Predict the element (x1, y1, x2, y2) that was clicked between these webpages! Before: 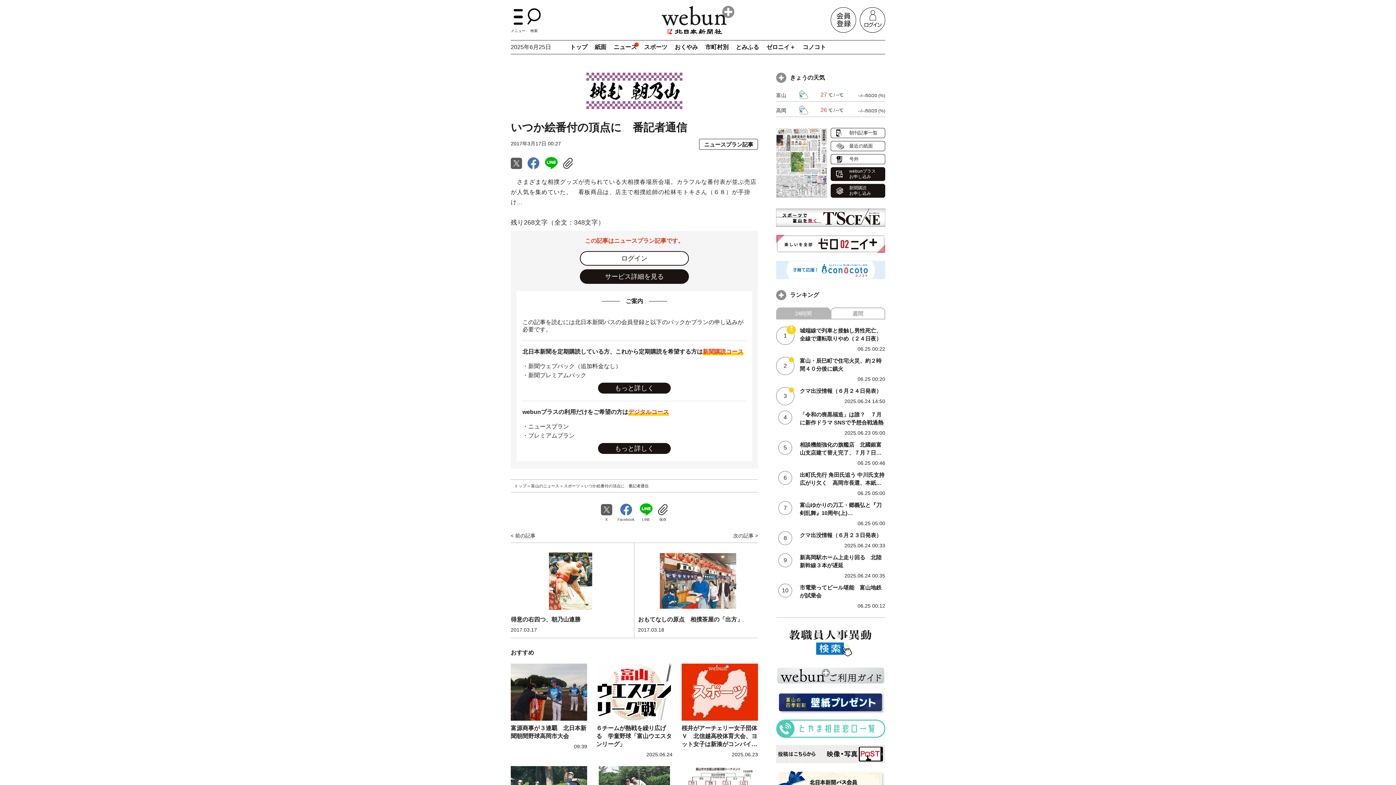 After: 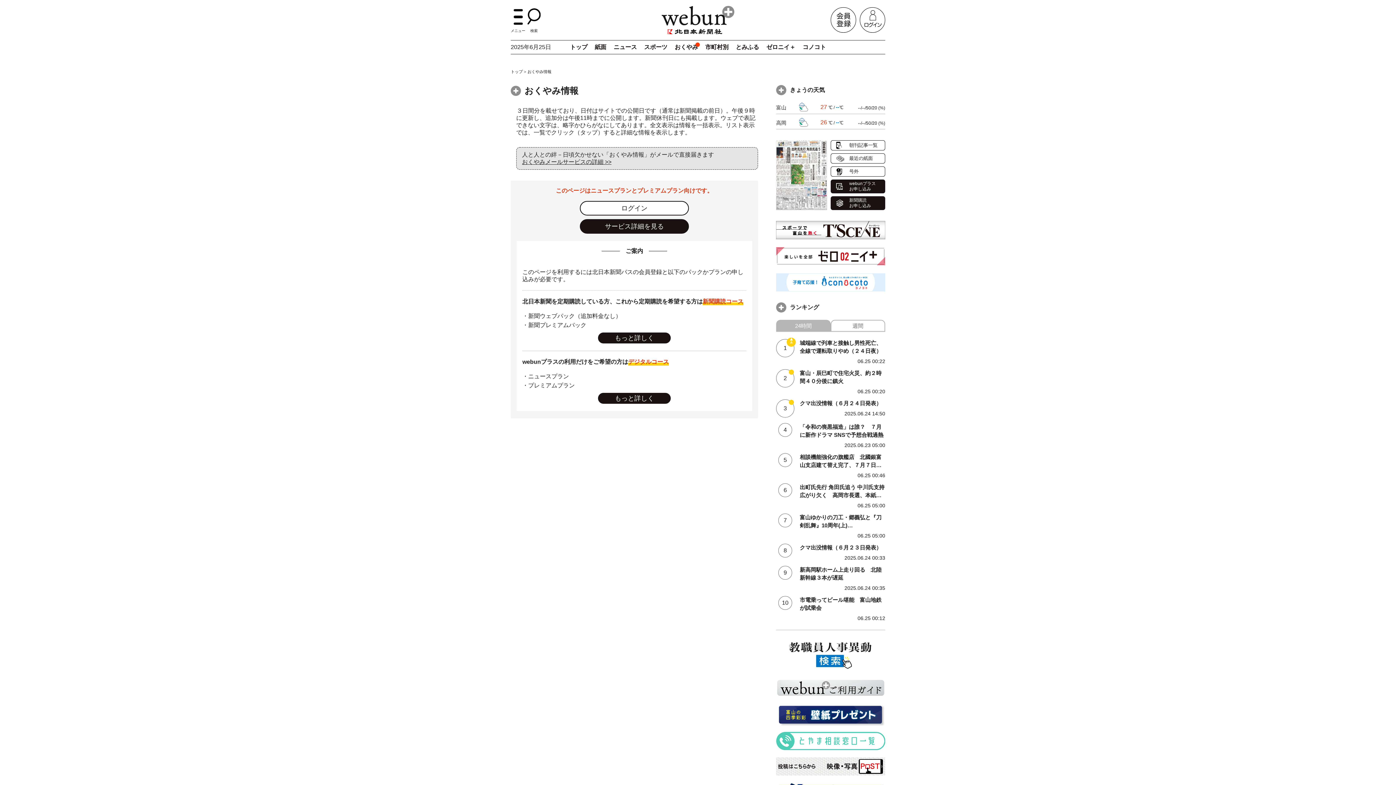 Action: bbox: (674, 44, 698, 50) label: おくやみ